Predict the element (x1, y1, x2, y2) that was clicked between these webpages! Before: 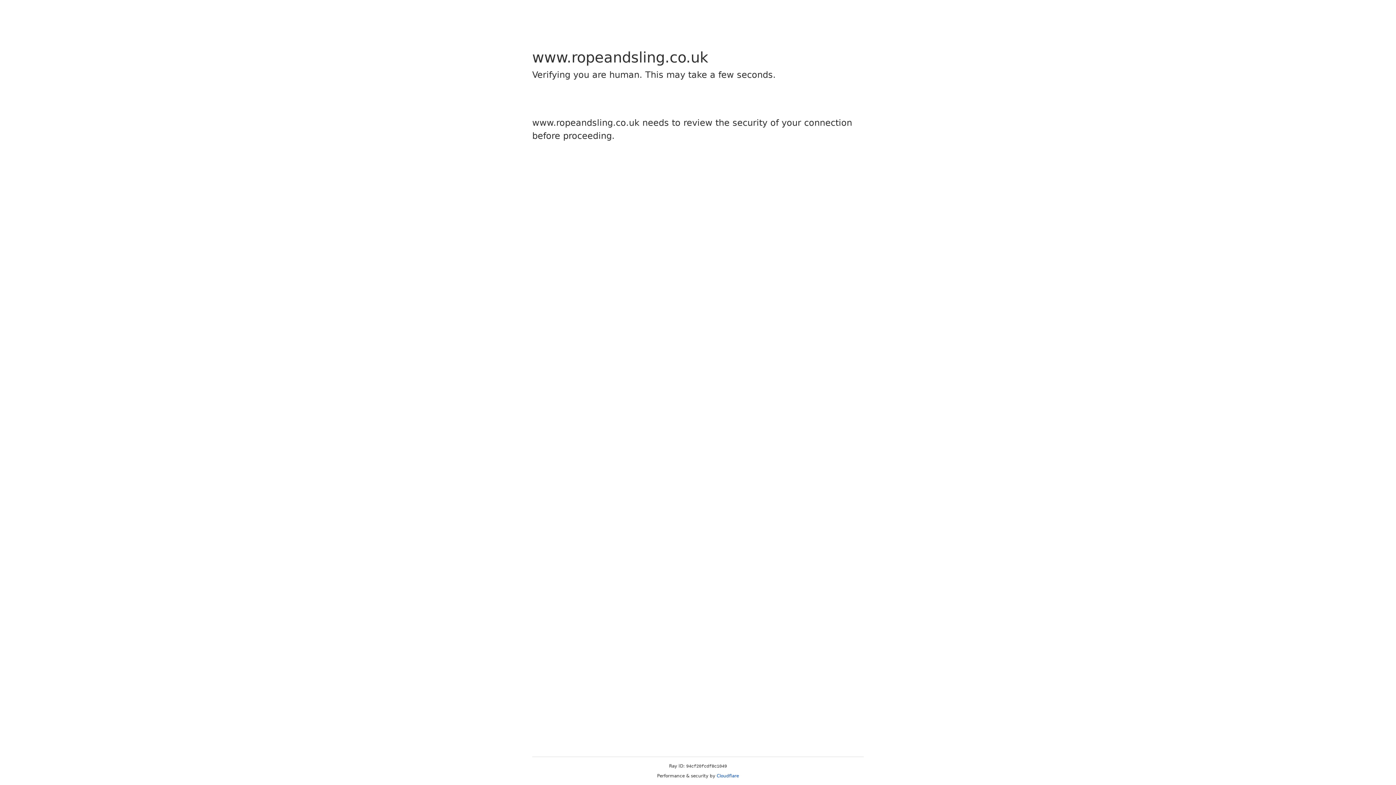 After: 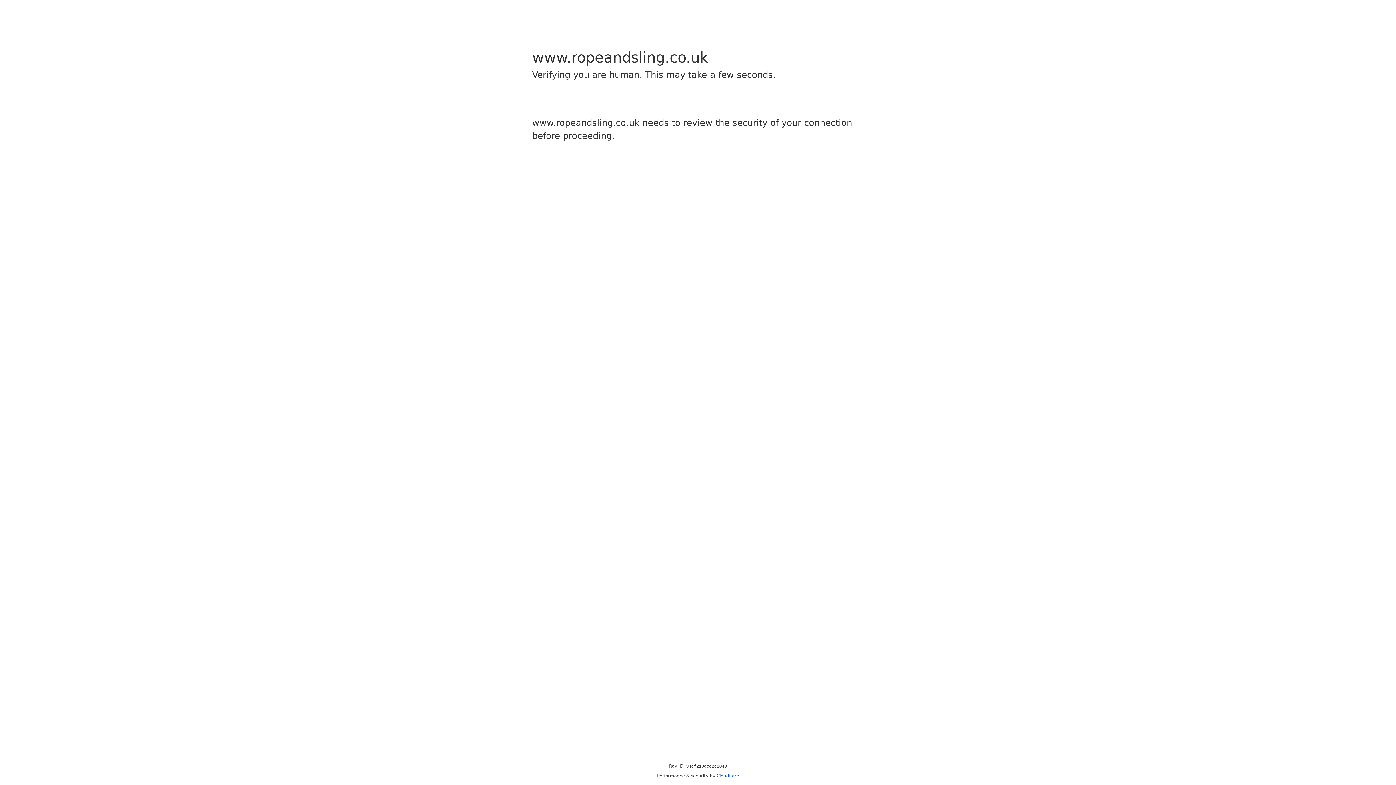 Action: bbox: (716, 773, 739, 778) label: Cloudflare